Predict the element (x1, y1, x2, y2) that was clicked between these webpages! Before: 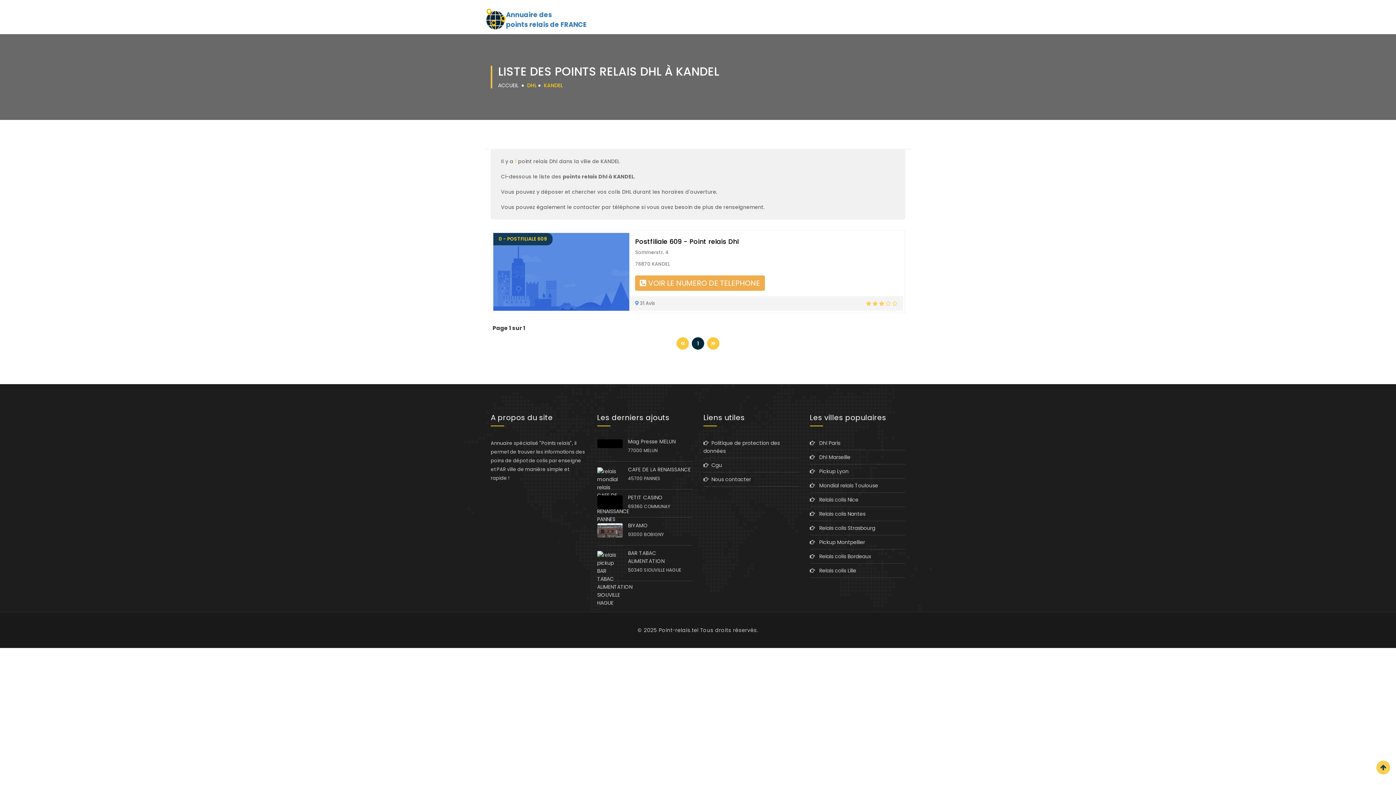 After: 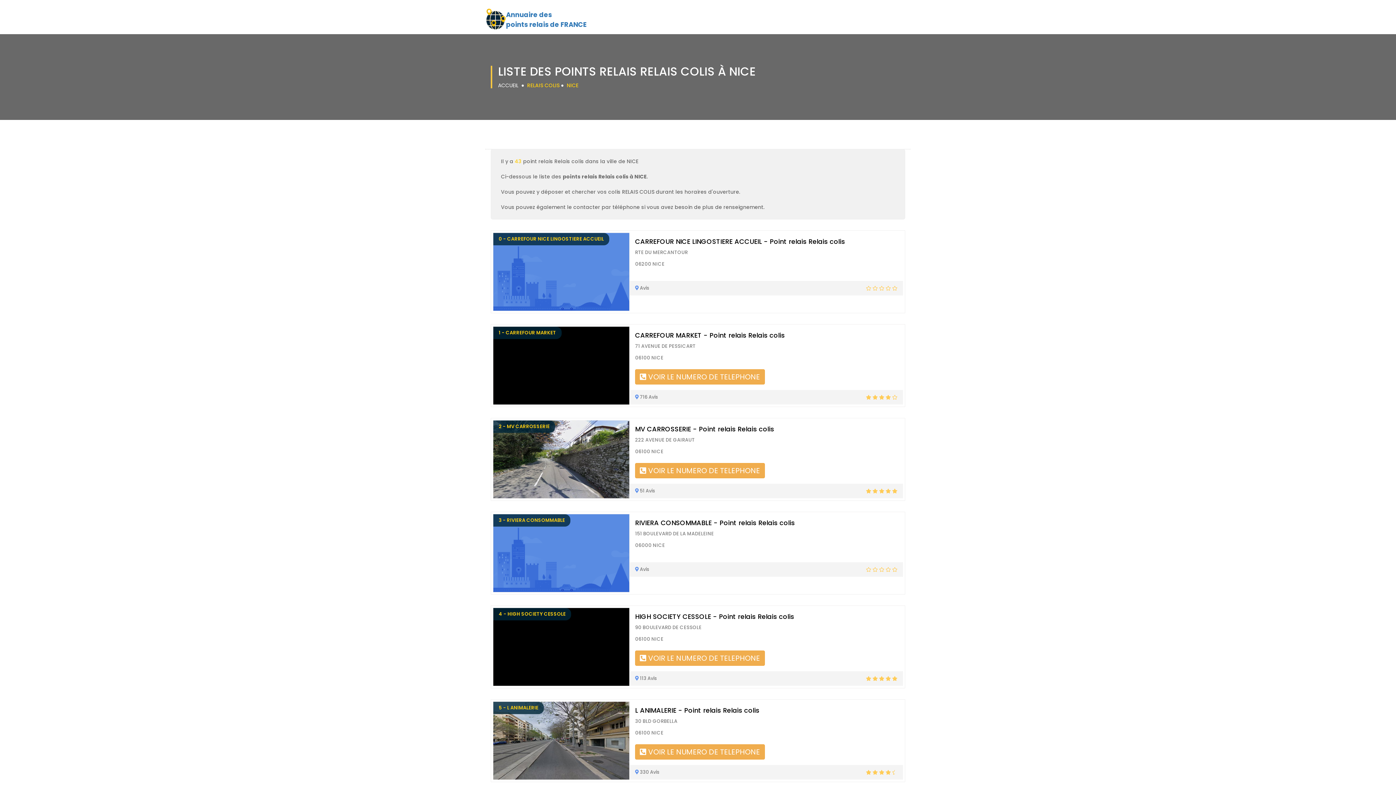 Action: bbox: (810, 496, 905, 504) label:    Relais colis Nice